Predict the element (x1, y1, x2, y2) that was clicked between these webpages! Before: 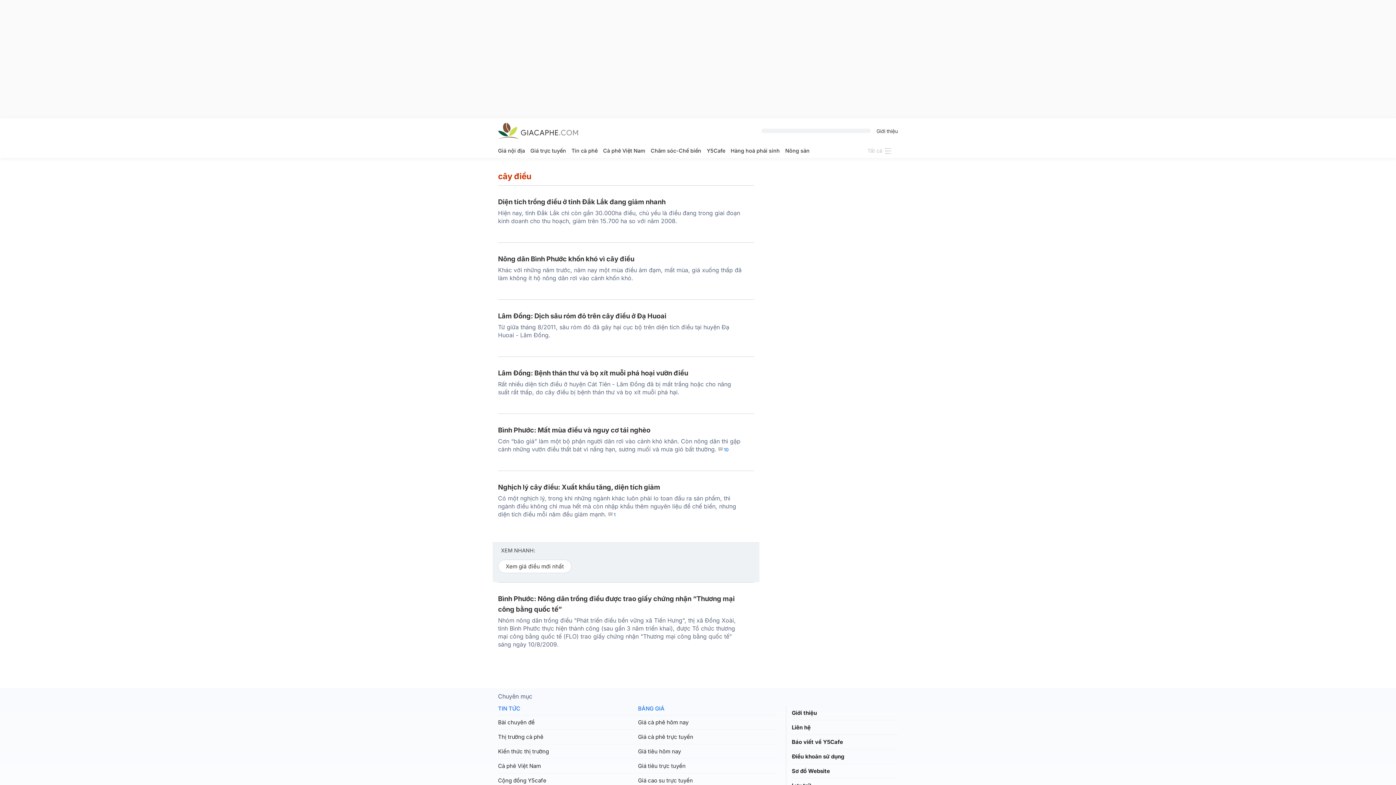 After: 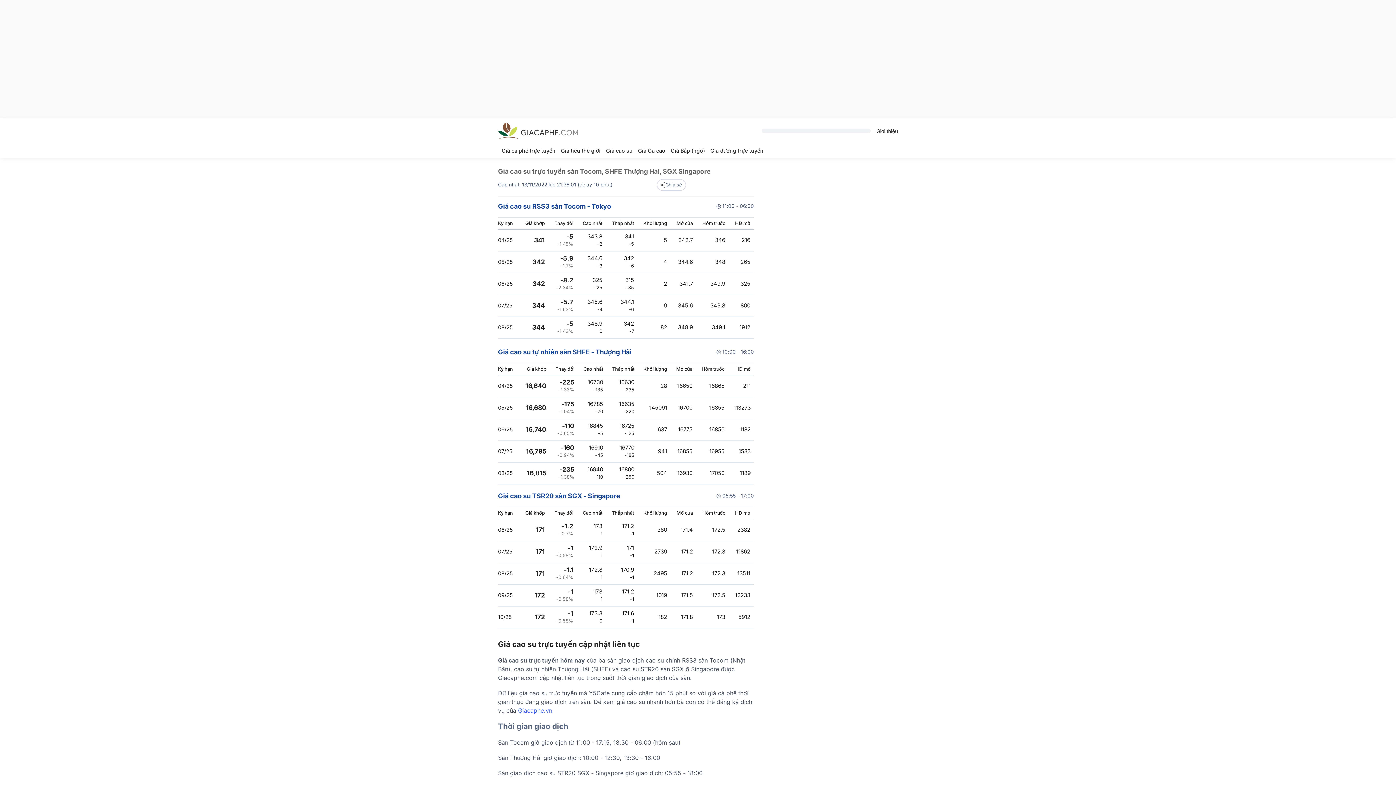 Action: bbox: (638, 773, 778, 788) label: Giá cao su trực tuyến